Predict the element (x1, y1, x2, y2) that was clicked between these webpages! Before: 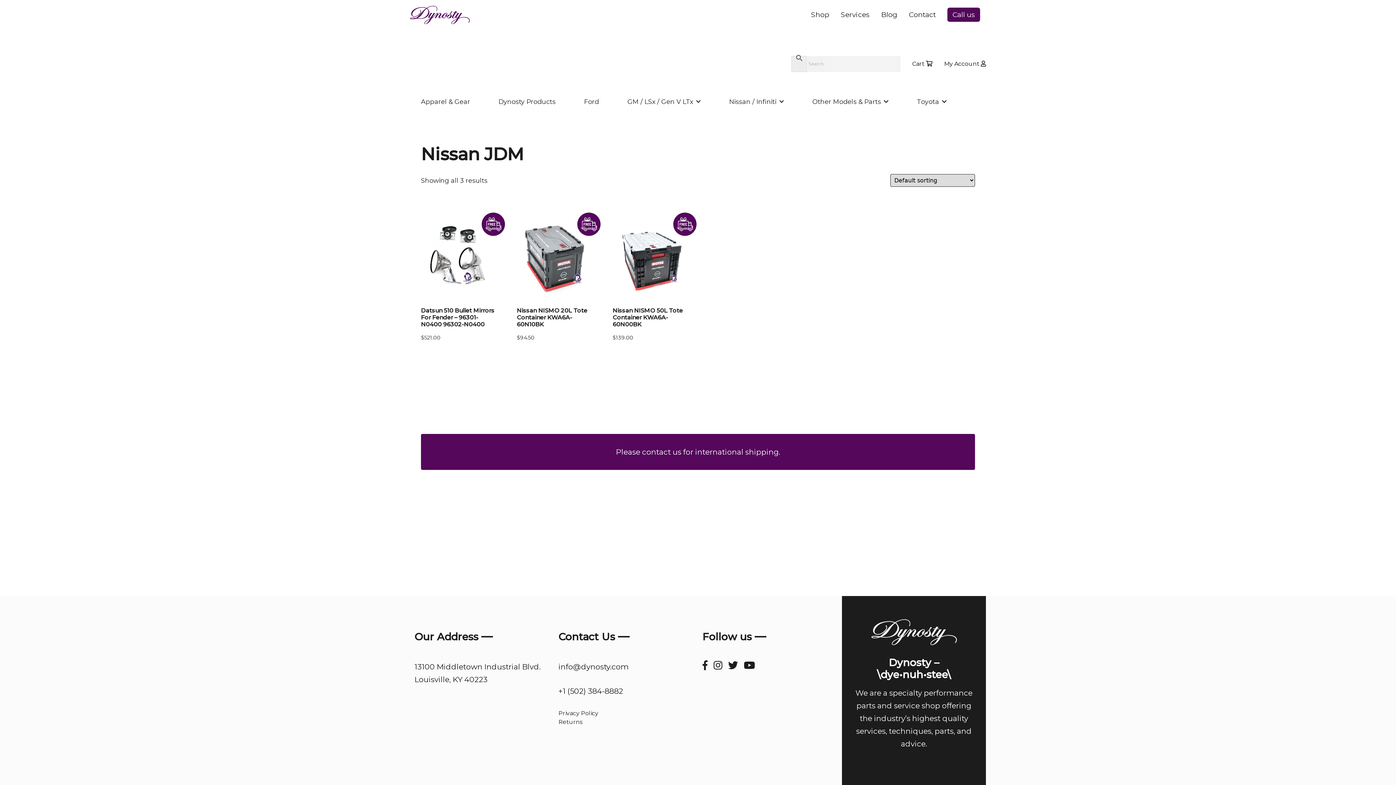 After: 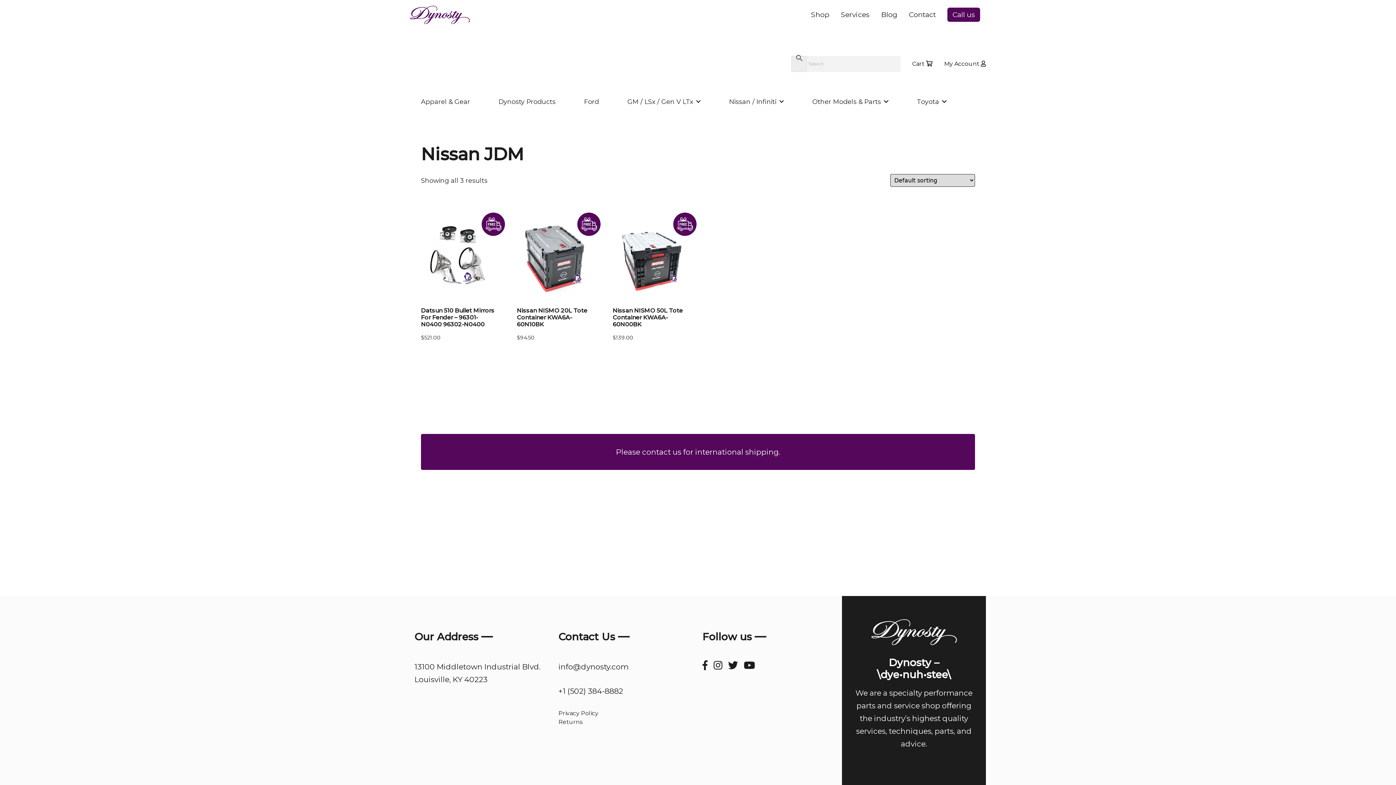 Action: bbox: (744, 660, 755, 670) label: Subscribe on YouTube 